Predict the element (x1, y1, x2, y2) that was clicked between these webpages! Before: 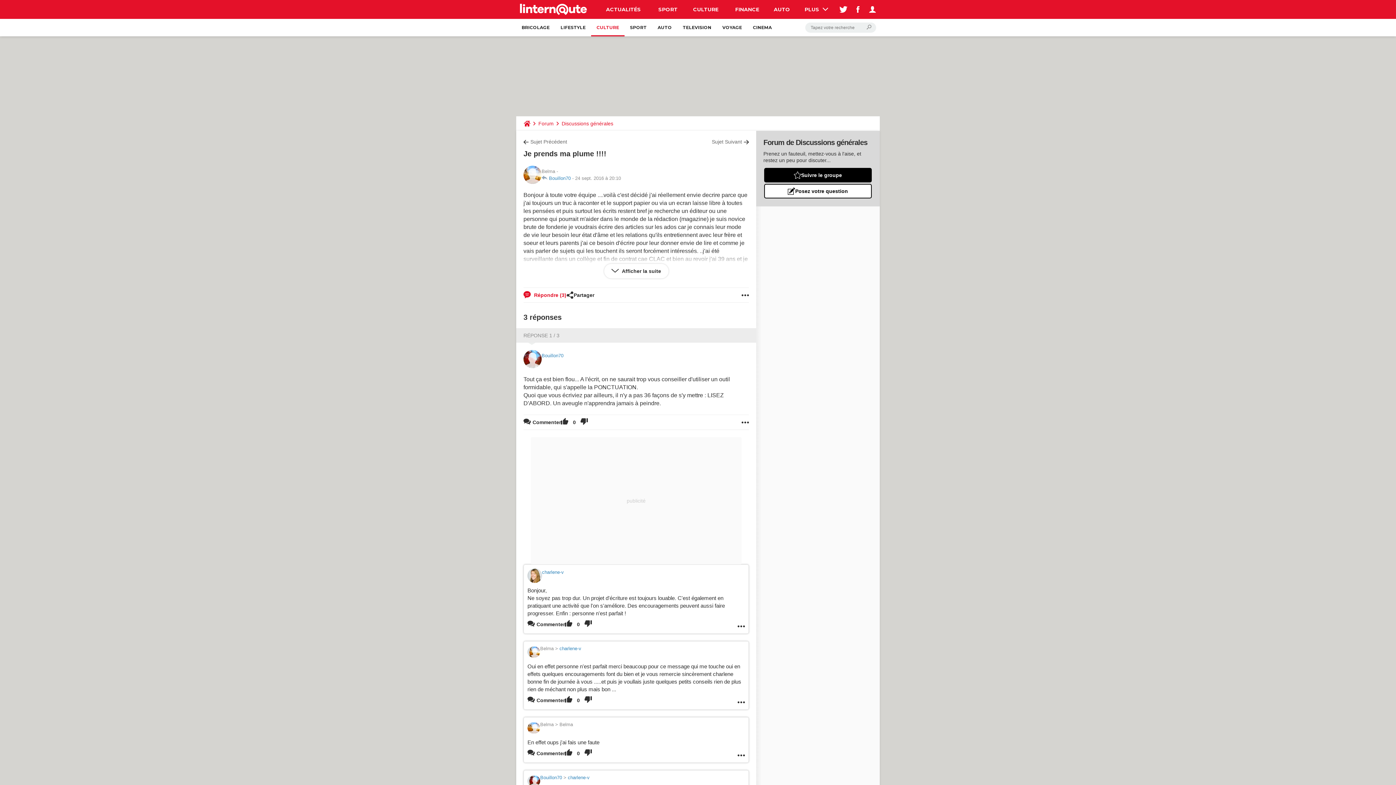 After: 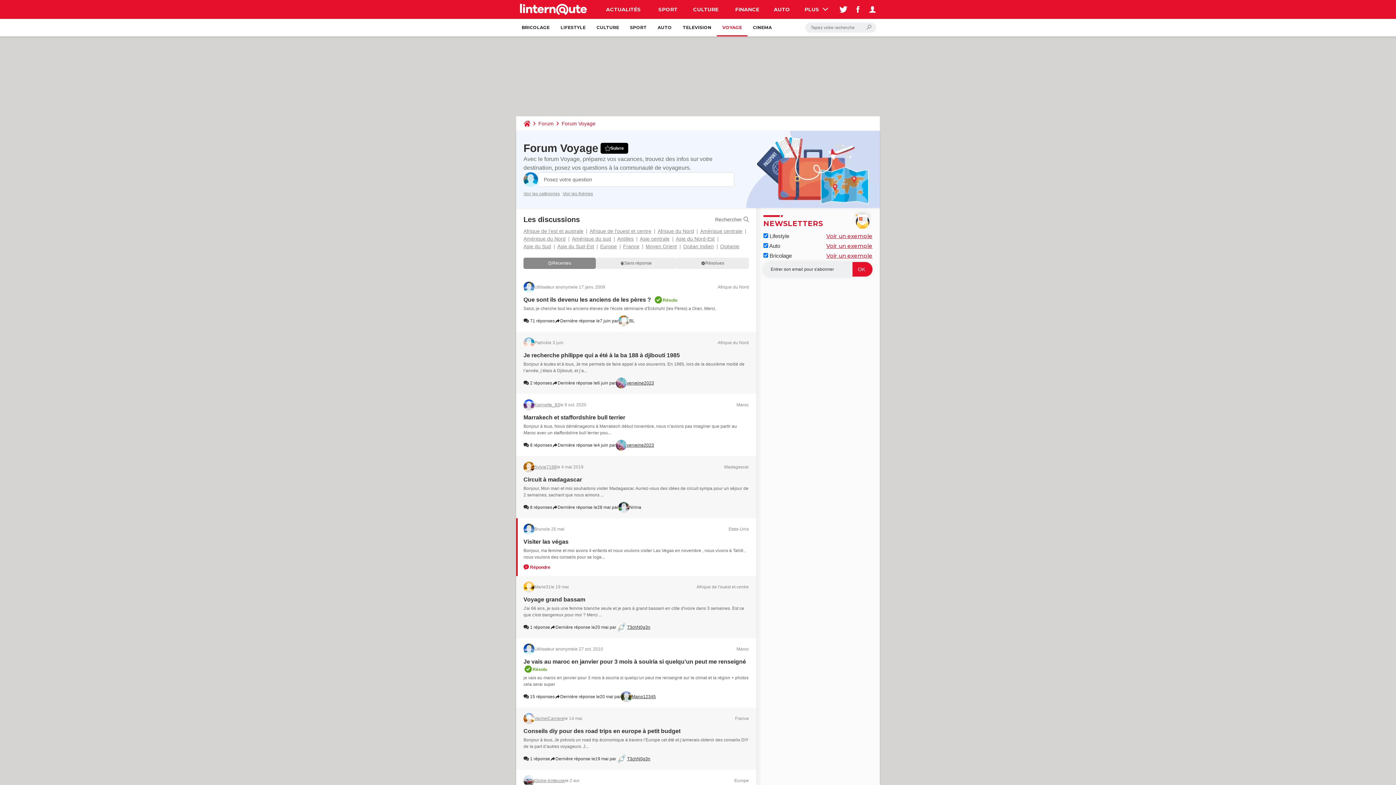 Action: label: VOYAGE bbox: (717, 18, 747, 36)